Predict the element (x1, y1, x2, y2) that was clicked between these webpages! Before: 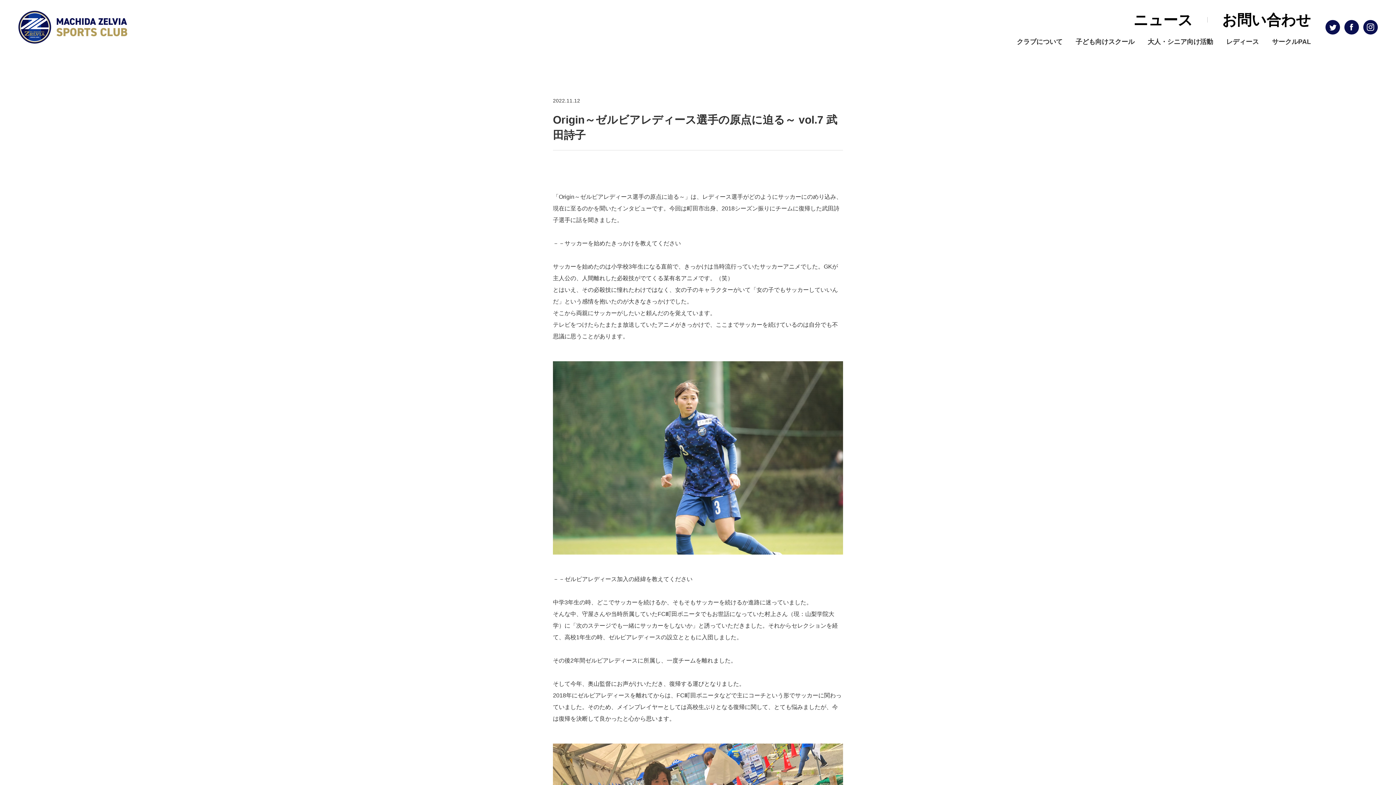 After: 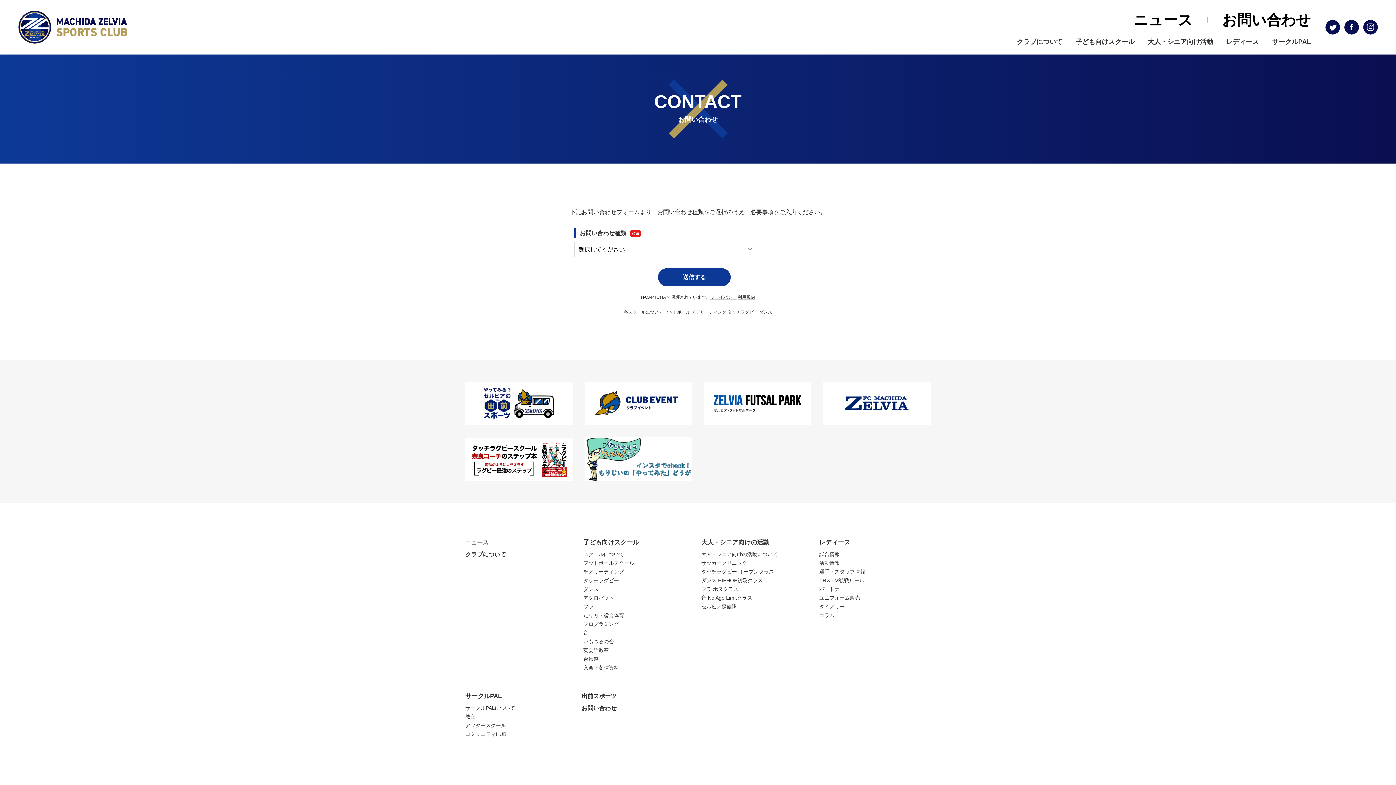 Action: label: お問い合わせ bbox: (1222, 7, 1311, 32)